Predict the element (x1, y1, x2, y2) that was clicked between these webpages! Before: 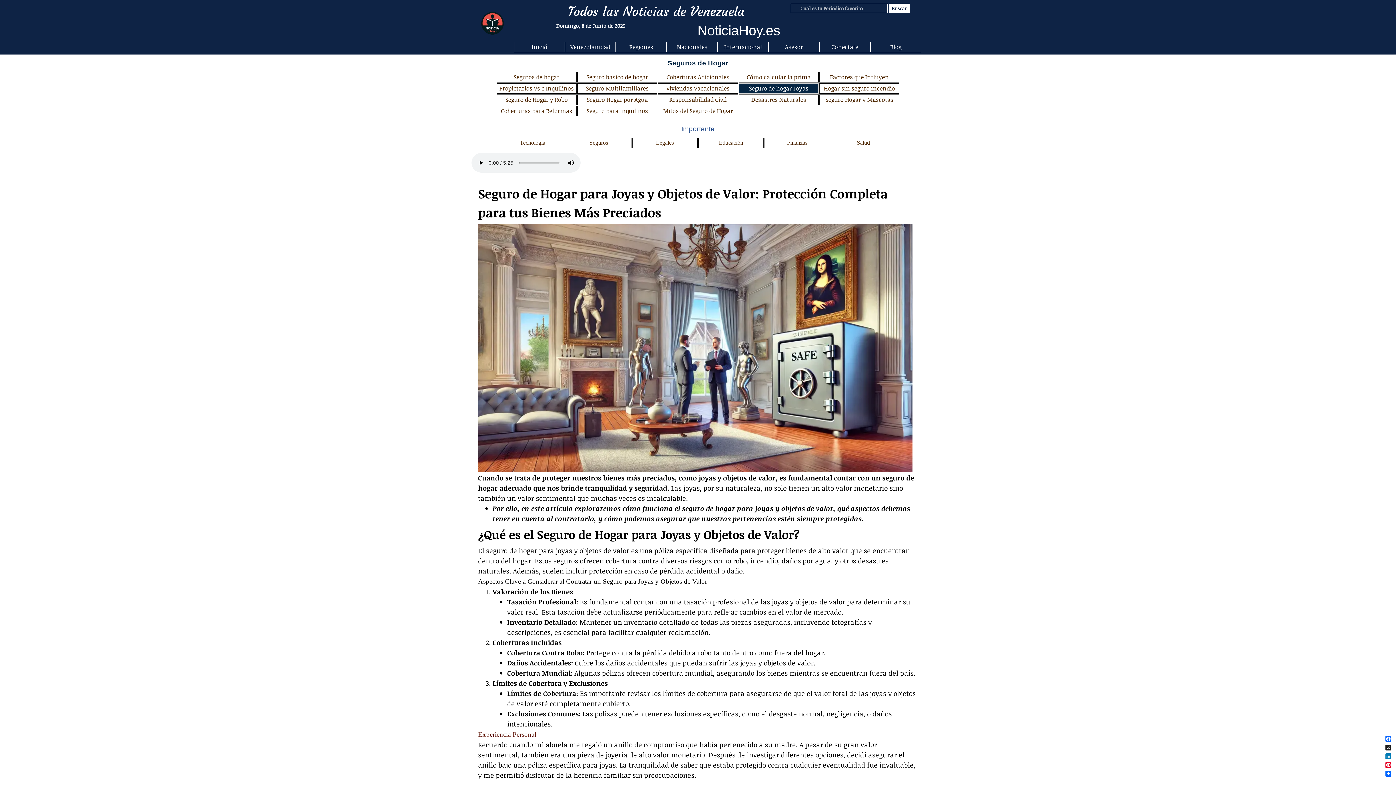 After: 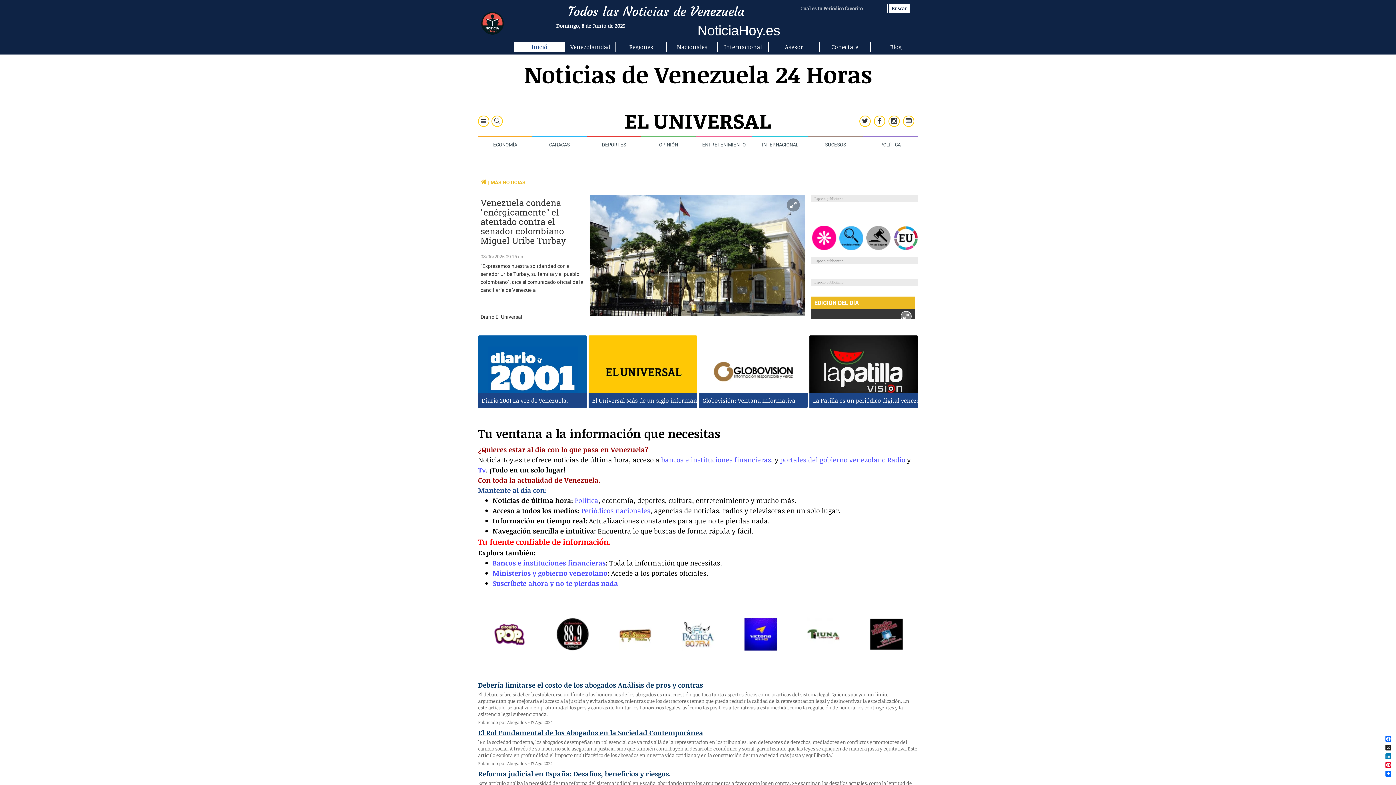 Action: bbox: (473, 5, 510, 14)